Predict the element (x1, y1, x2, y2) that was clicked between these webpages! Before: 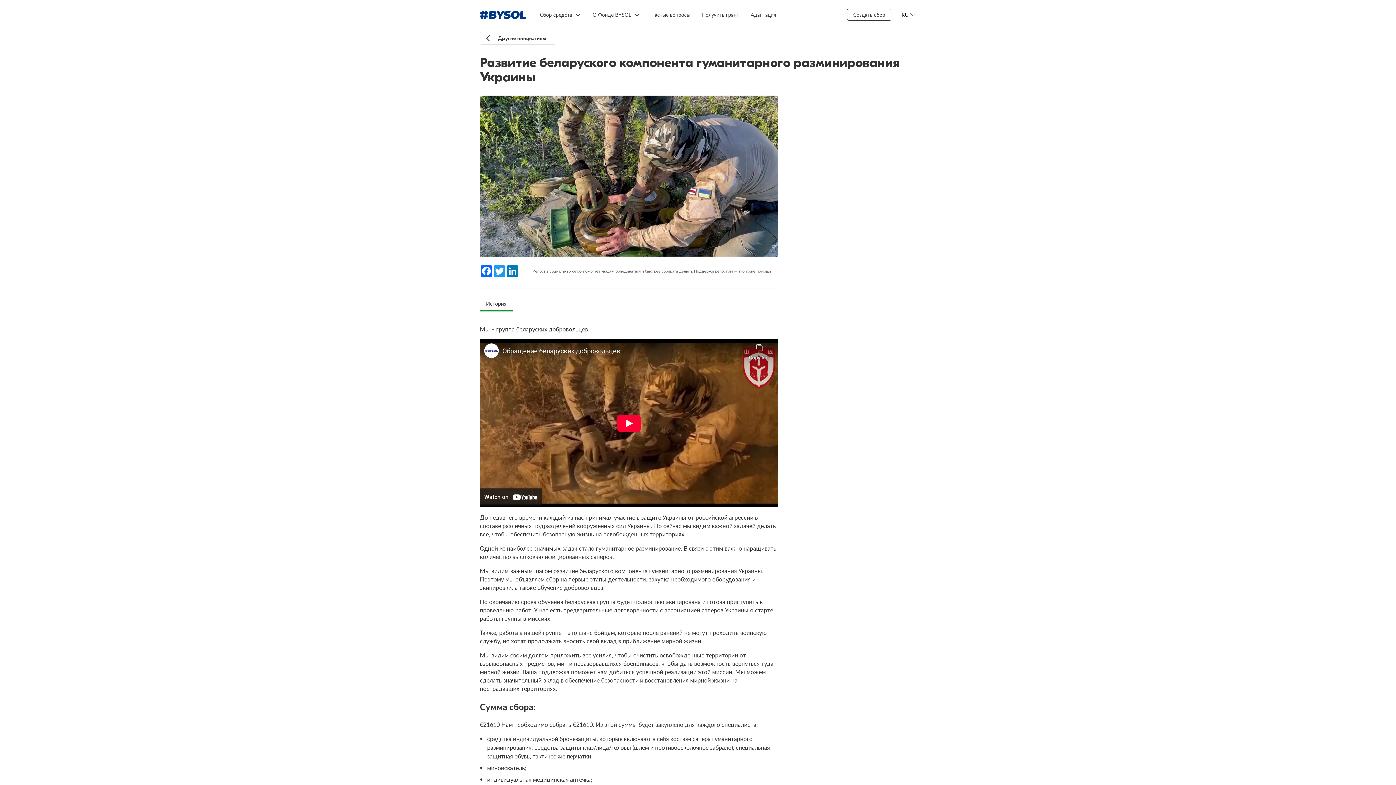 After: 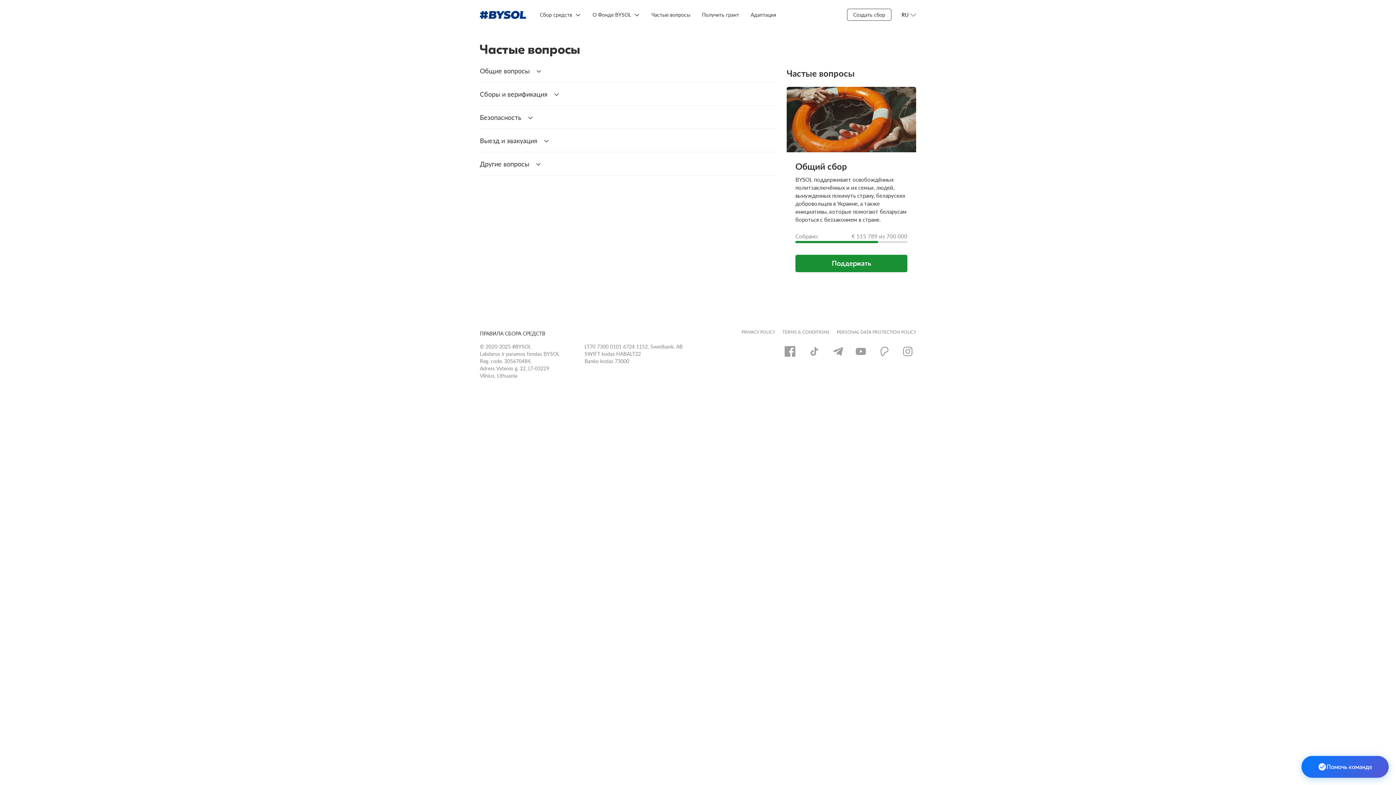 Action: label: Частые вопросы bbox: (645, 5, 696, 24)